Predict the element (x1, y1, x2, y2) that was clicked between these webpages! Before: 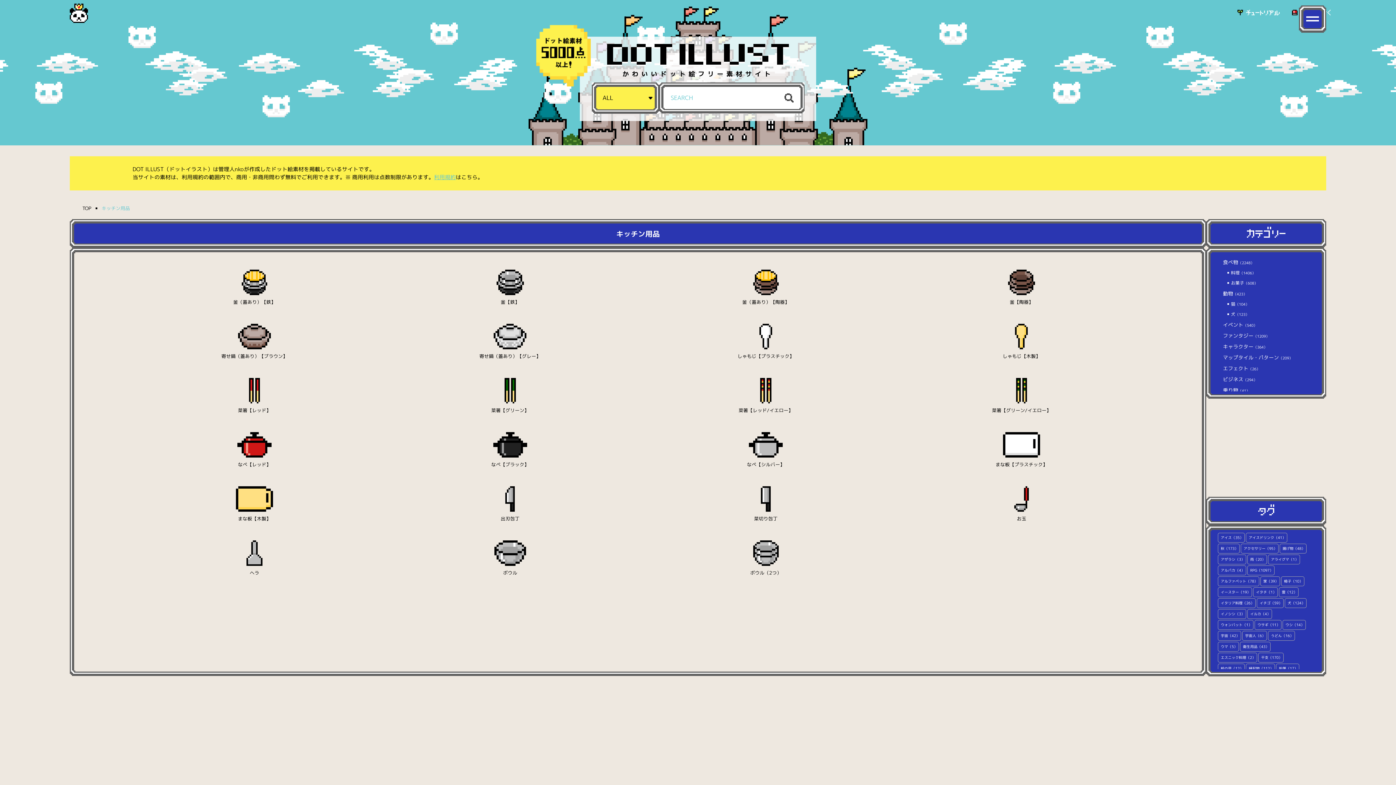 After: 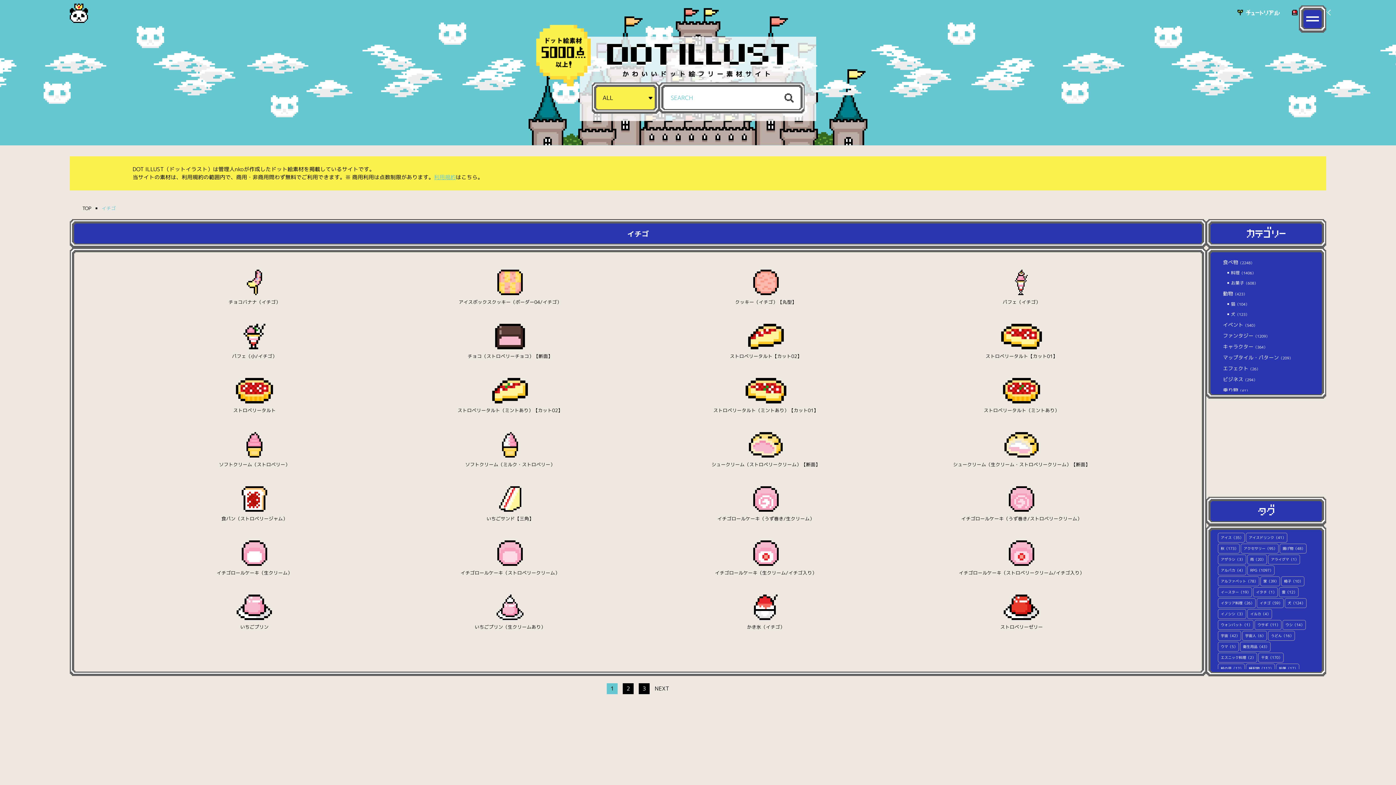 Action: bbox: (1257, 598, 1283, 608) label: イチゴ（59）